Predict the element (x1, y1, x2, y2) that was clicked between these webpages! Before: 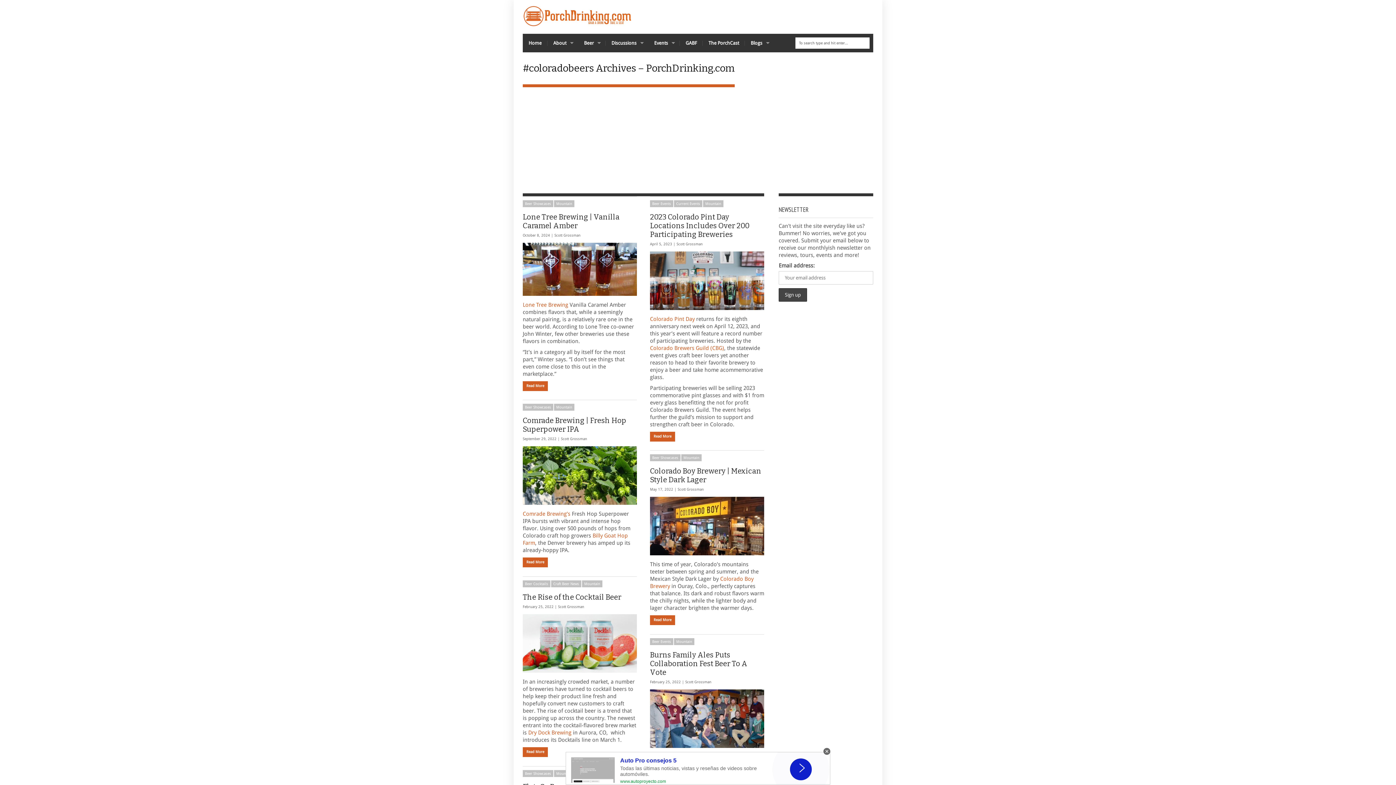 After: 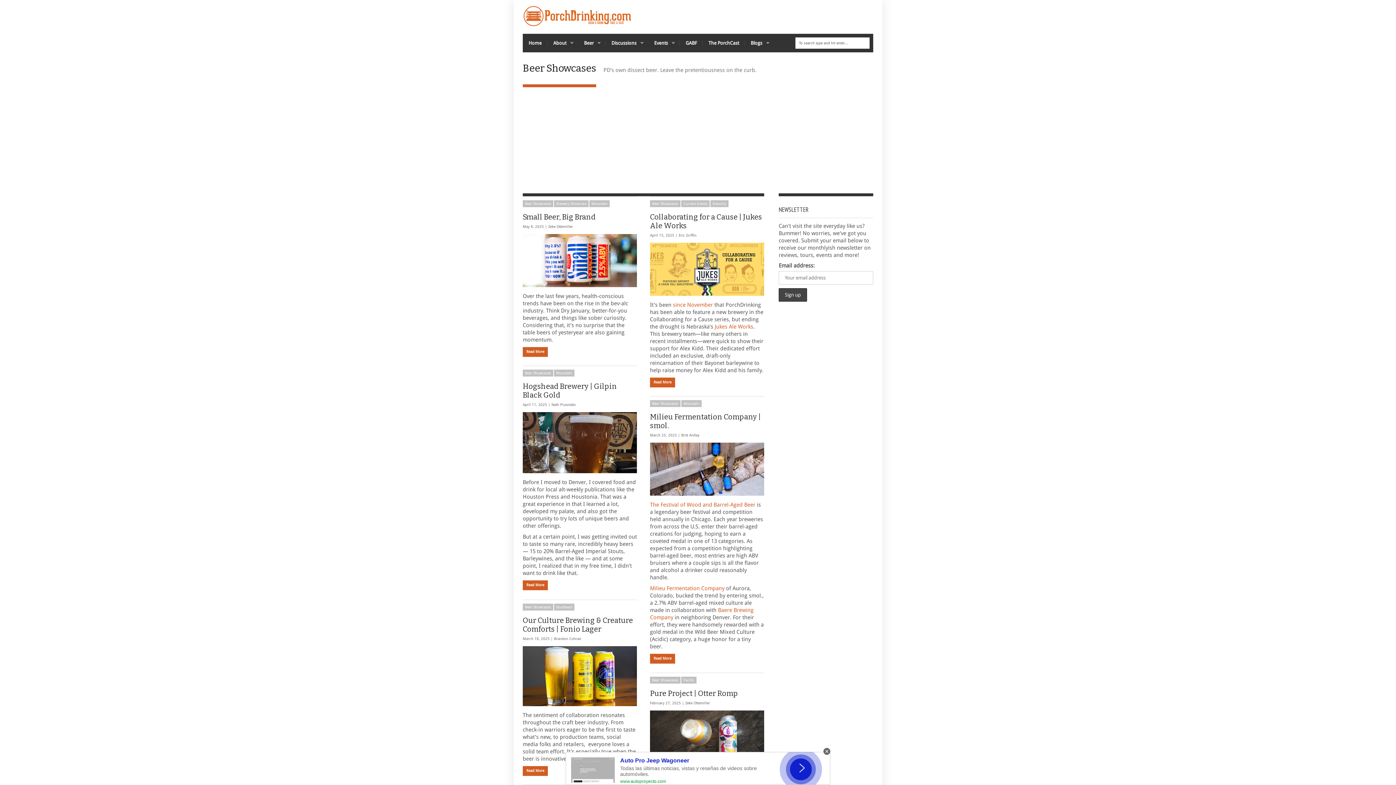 Action: label: Beer Showcases bbox: (522, 454, 553, 461)